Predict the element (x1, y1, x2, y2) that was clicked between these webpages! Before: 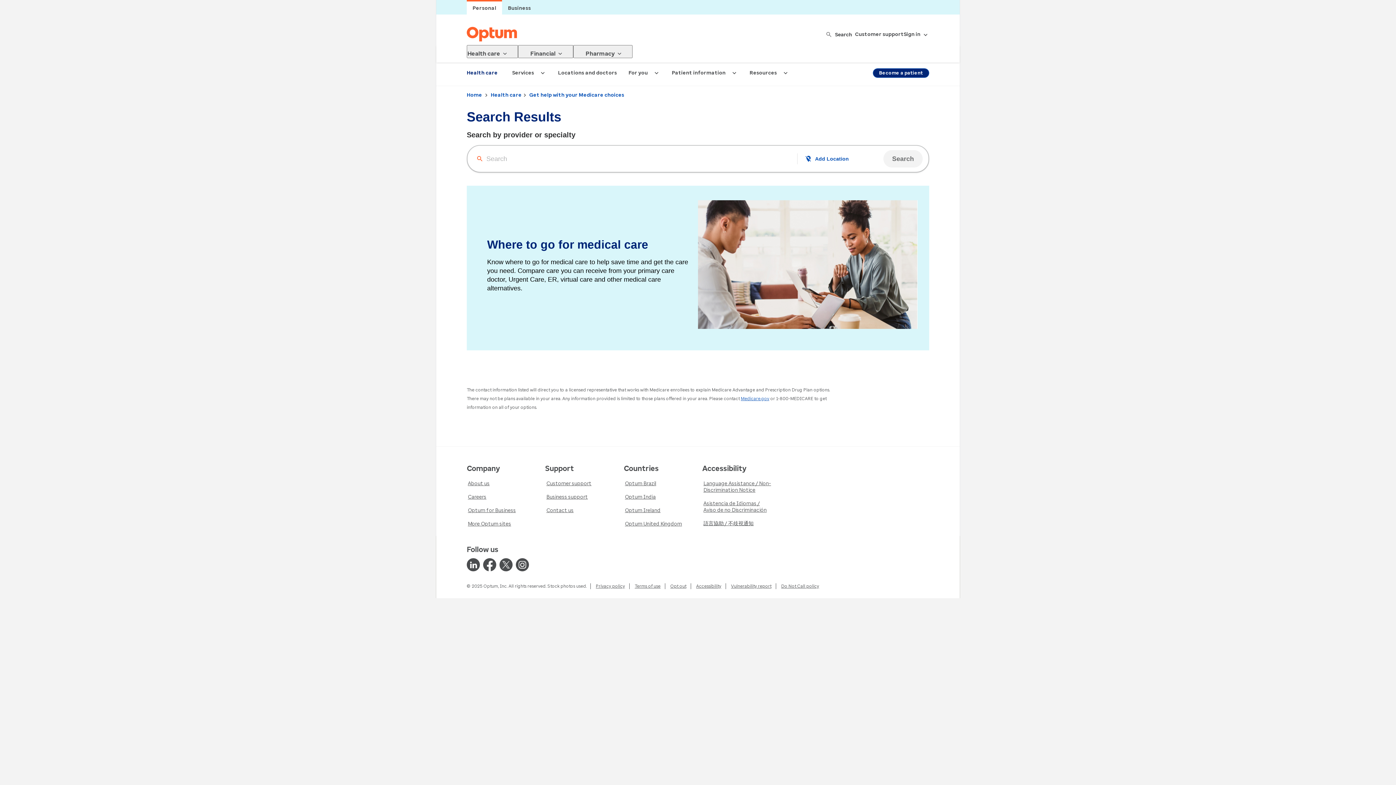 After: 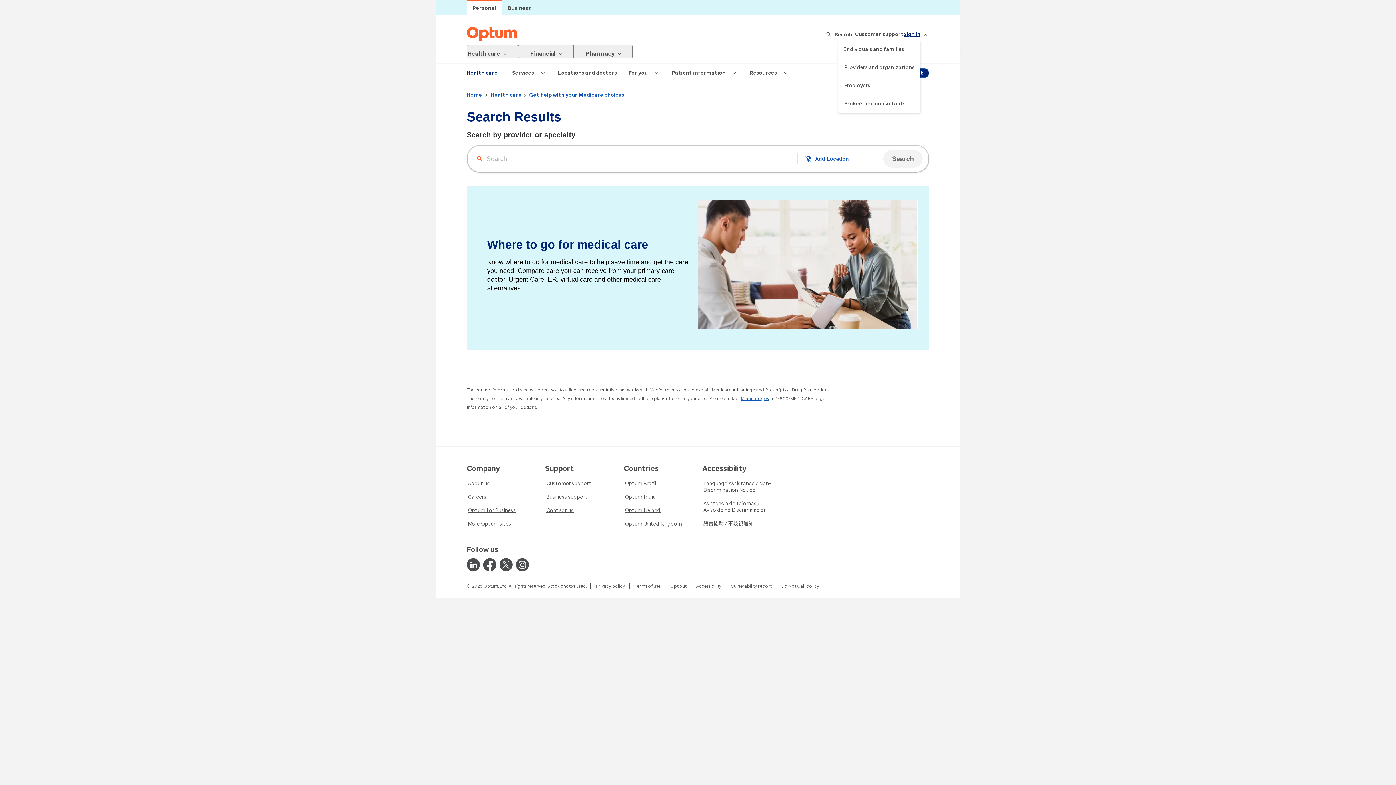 Action: bbox: (904, 28, 929, 40) label: Sign in